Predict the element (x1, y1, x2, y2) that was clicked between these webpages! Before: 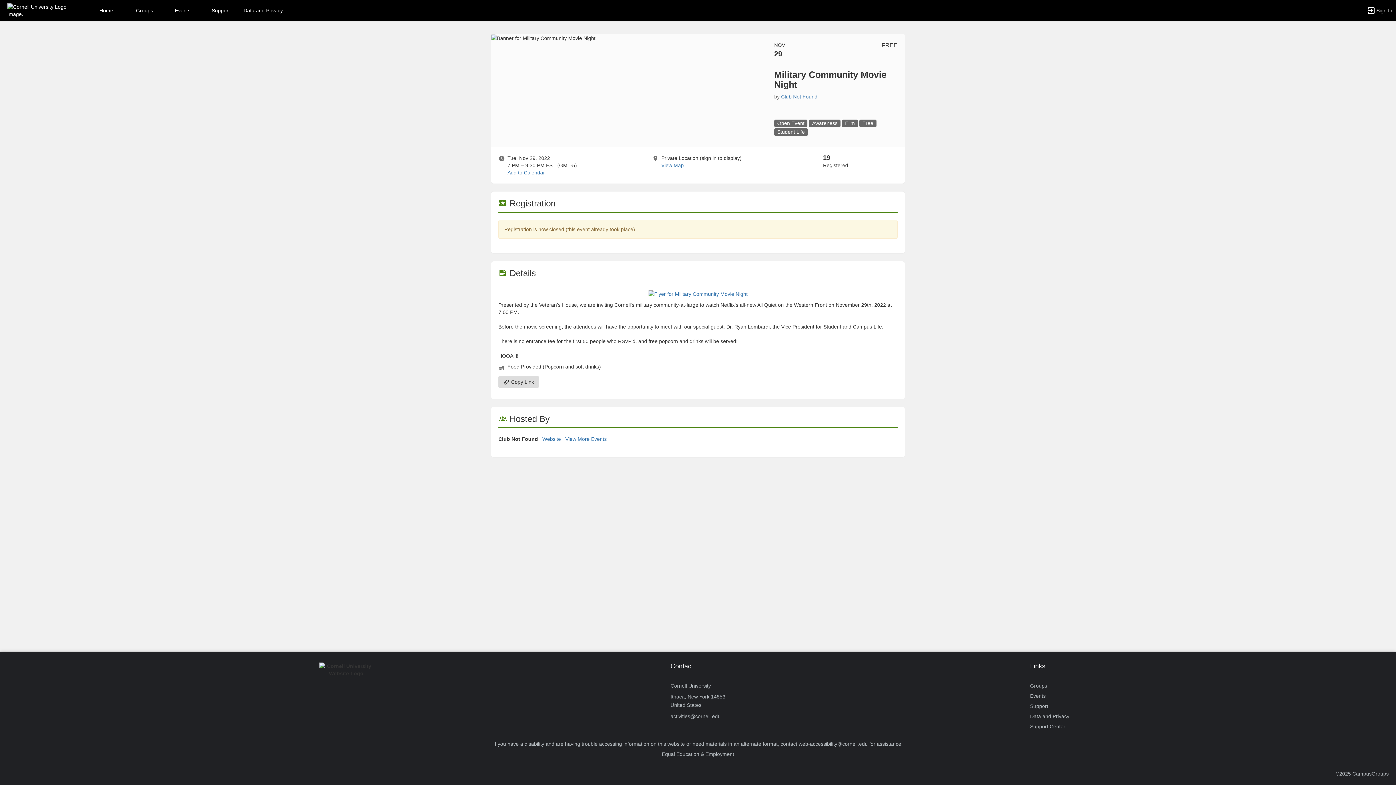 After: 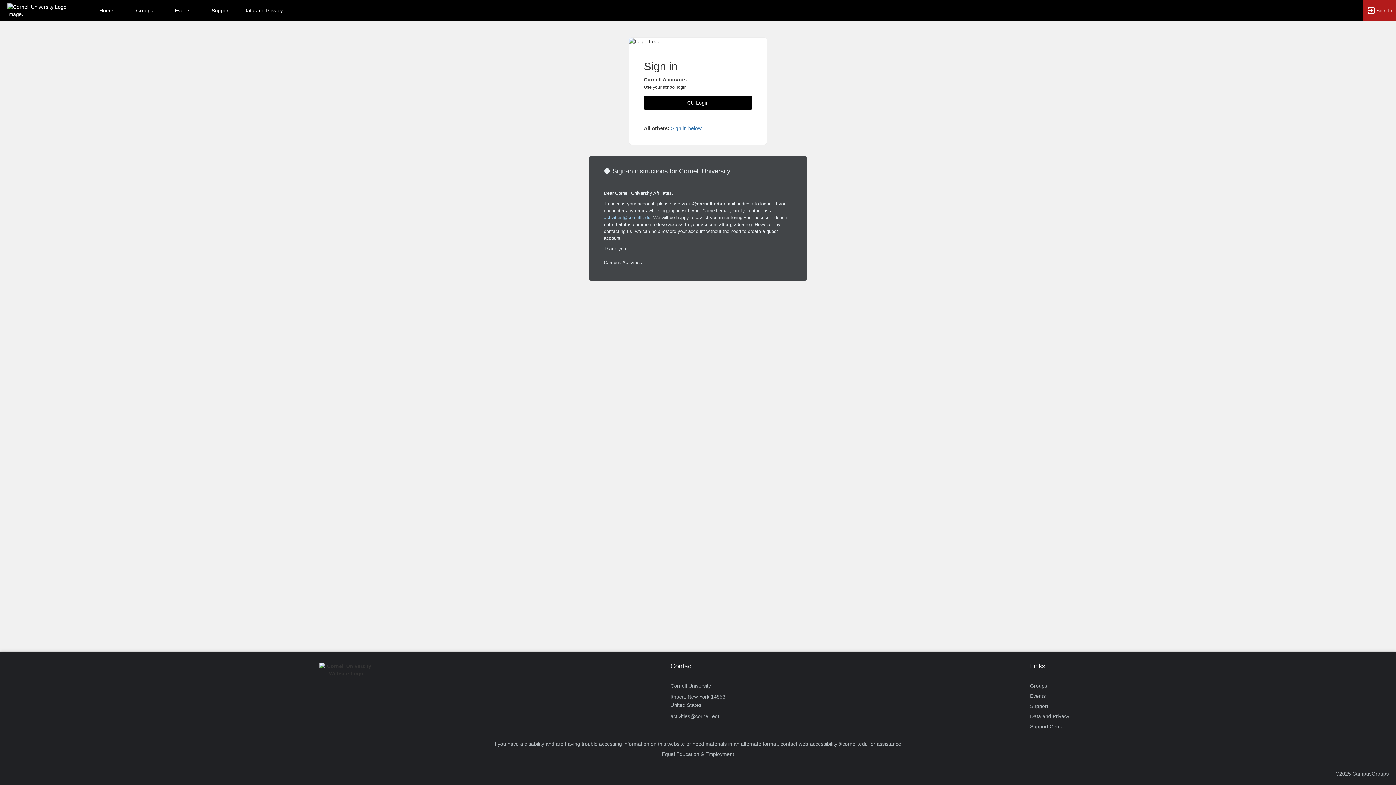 Action: bbox: (7, 7, 67, 12) label: Cornell University Logo. Opens the members homepage.